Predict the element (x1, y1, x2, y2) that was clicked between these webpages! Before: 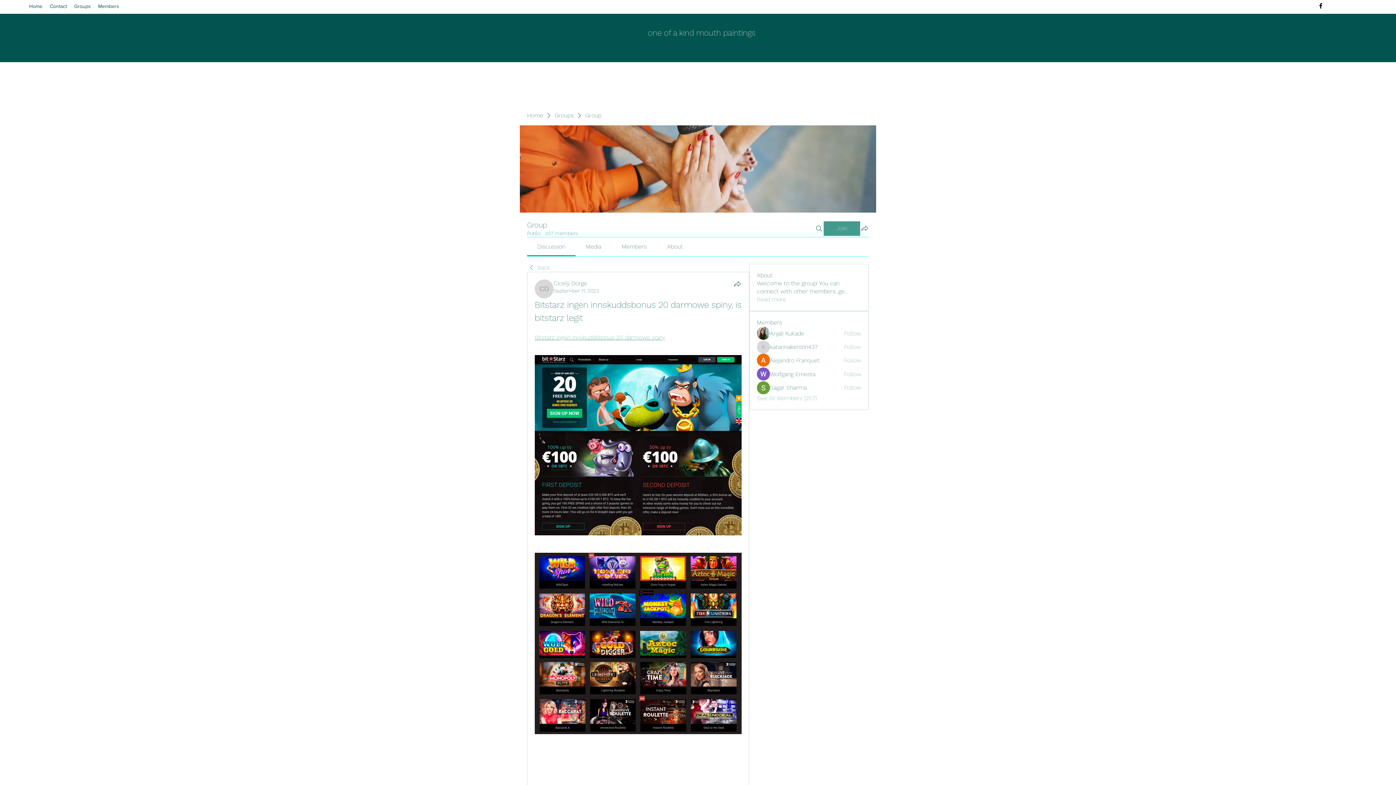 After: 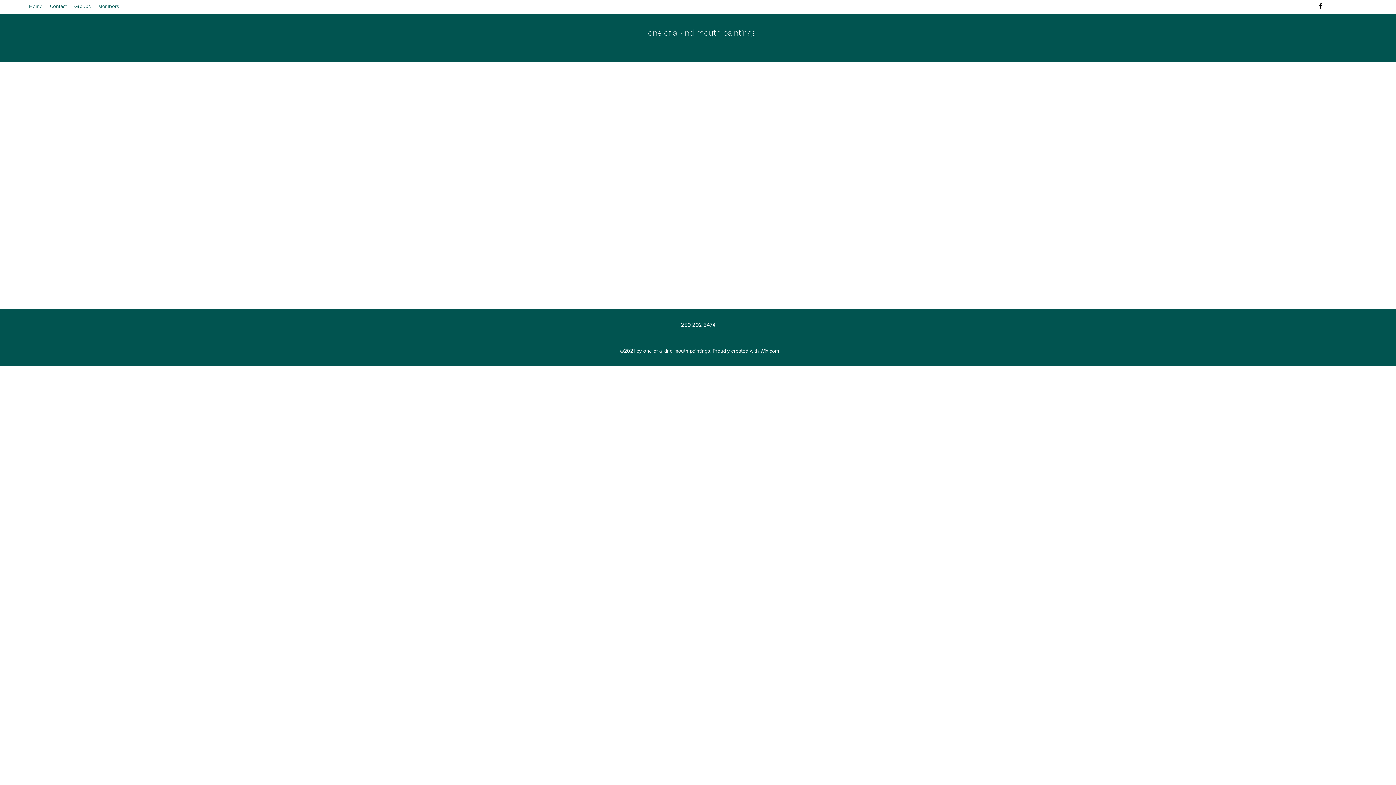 Action: label: Members bbox: (94, 1, 122, 11)